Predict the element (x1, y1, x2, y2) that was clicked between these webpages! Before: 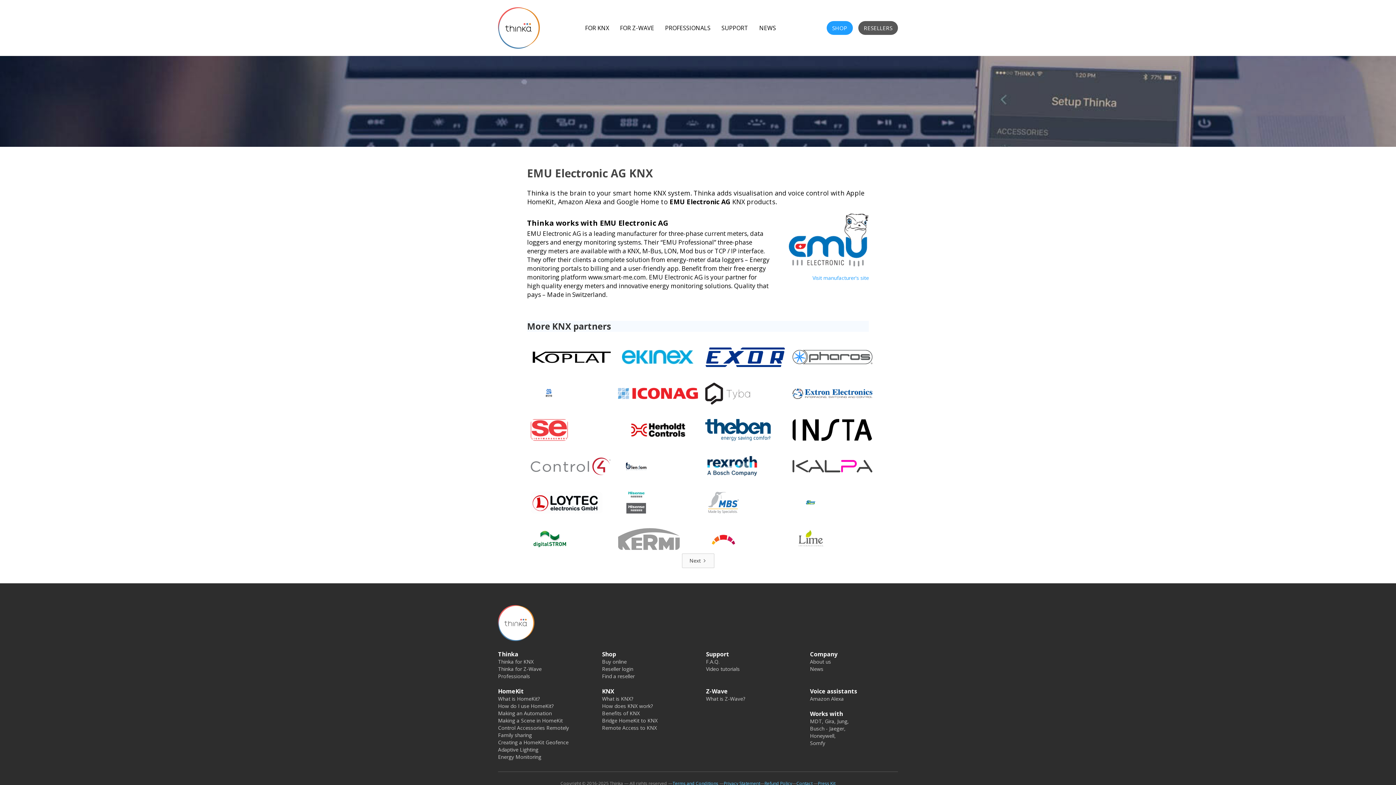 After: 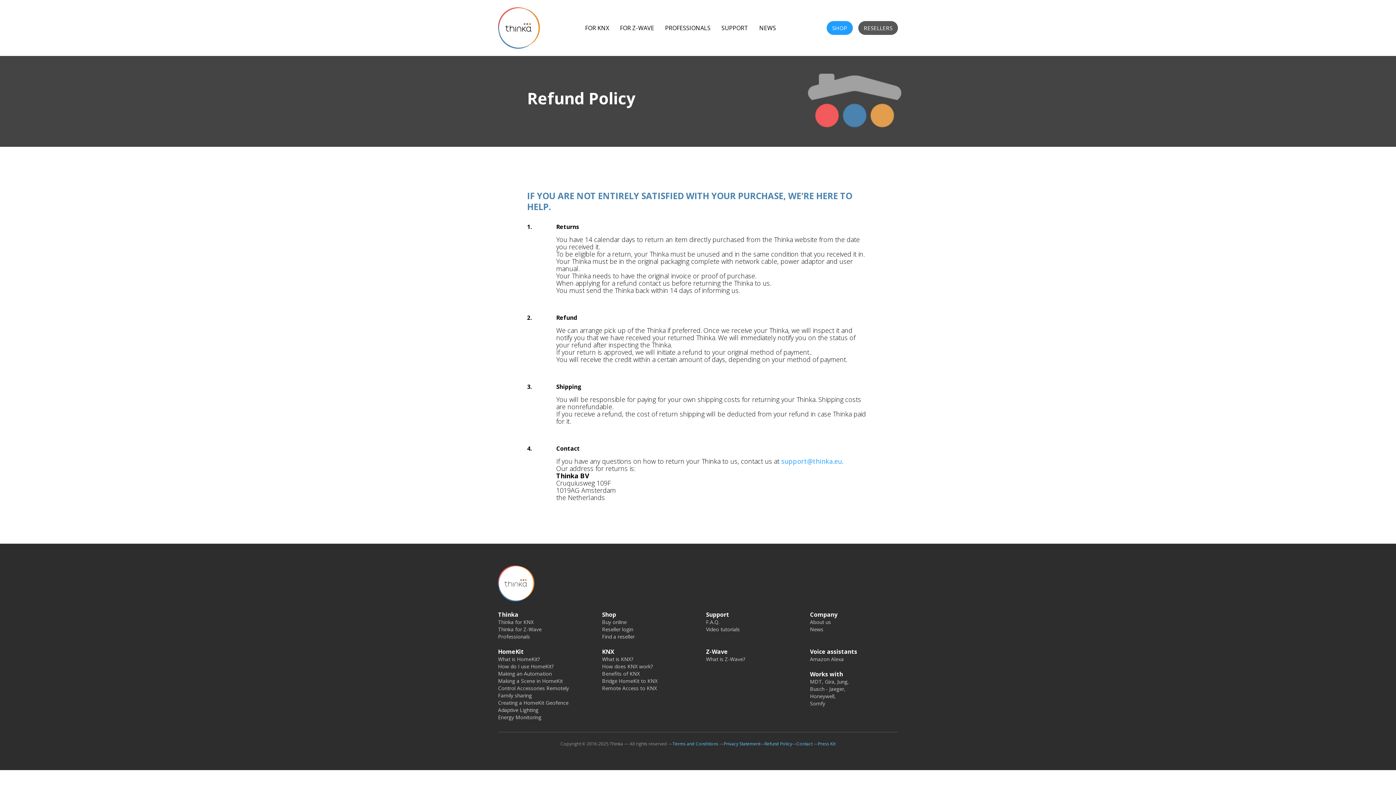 Action: bbox: (764, 779, 792, 788) label: Refund Policy